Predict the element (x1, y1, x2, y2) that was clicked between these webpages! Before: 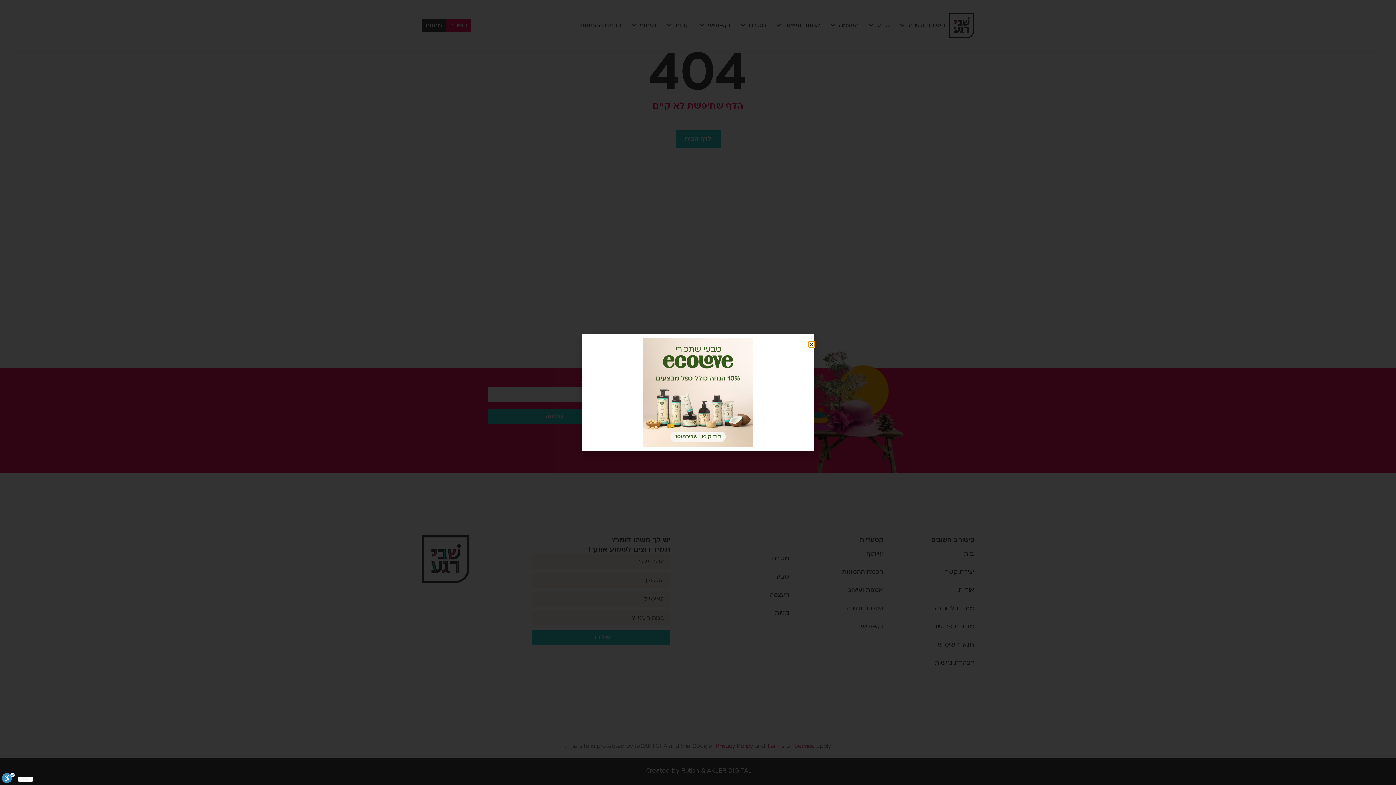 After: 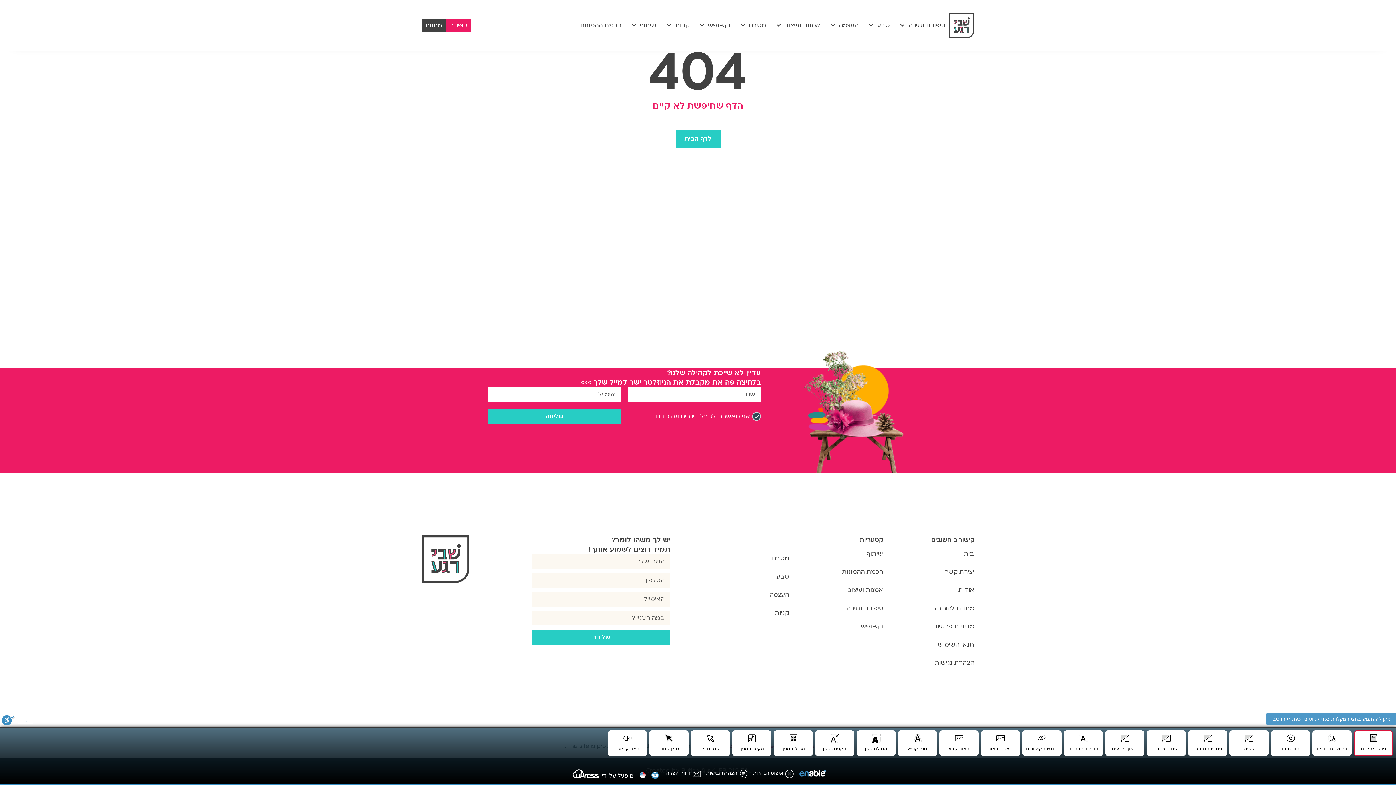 Action: label: סרגל נגישות bbox: (1, 773, 14, 785)